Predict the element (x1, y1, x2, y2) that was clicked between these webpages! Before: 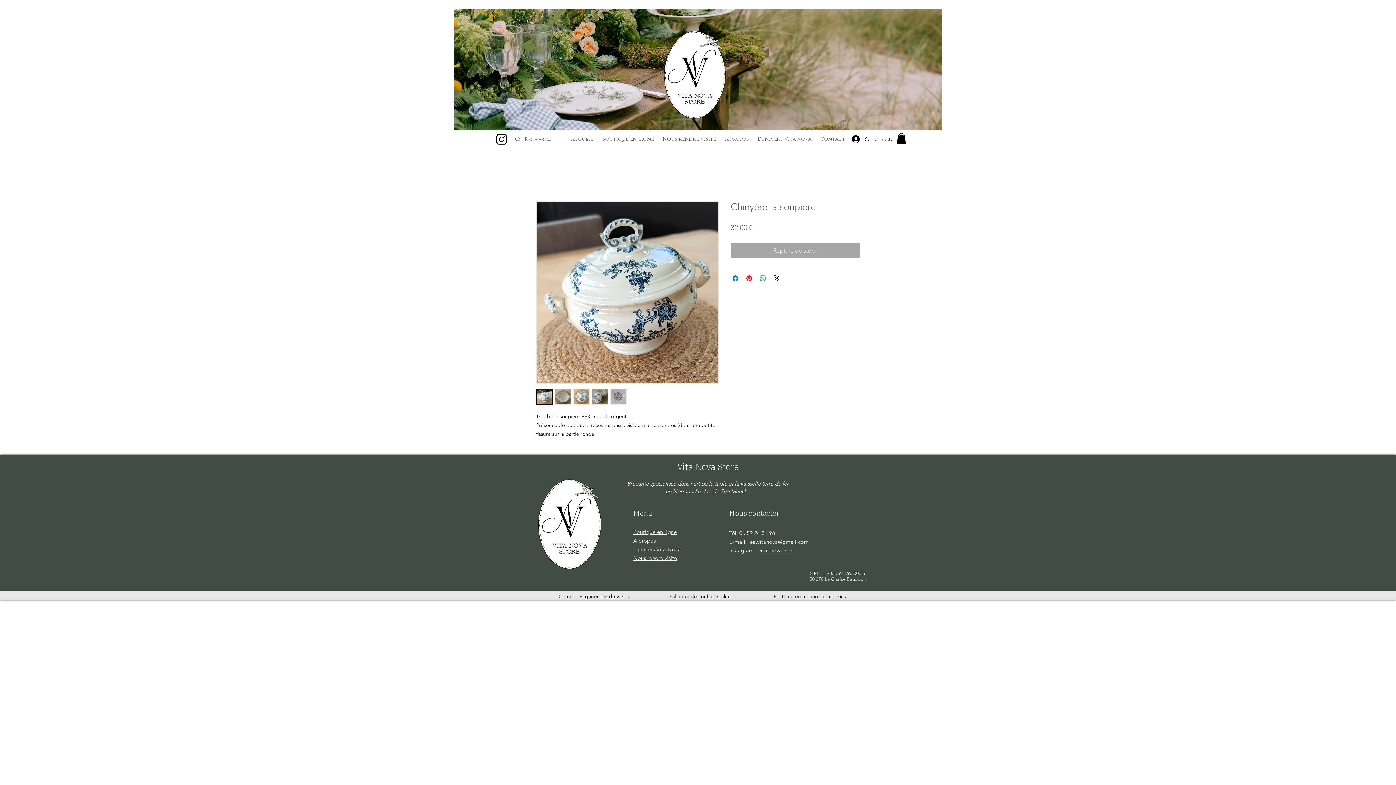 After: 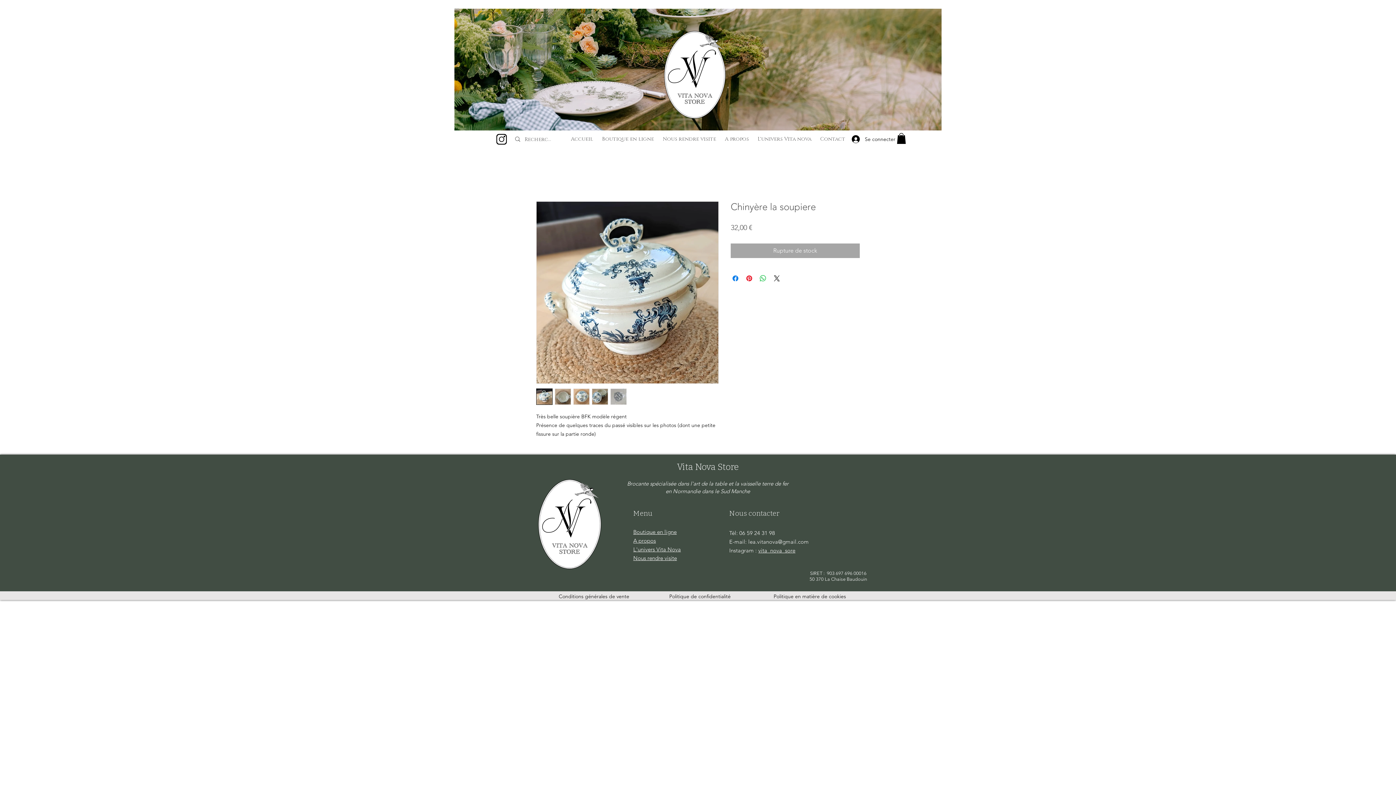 Action: bbox: (496, 133, 507, 144)